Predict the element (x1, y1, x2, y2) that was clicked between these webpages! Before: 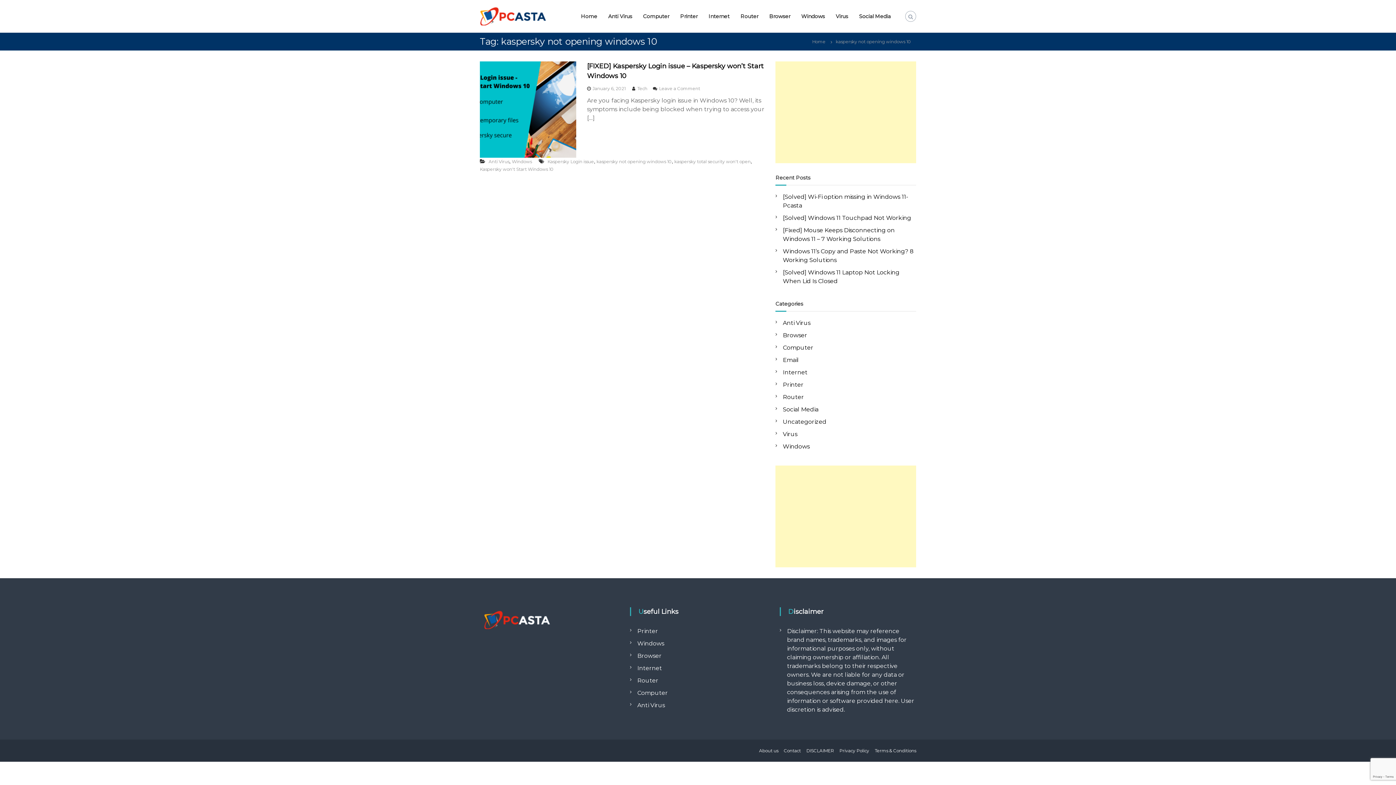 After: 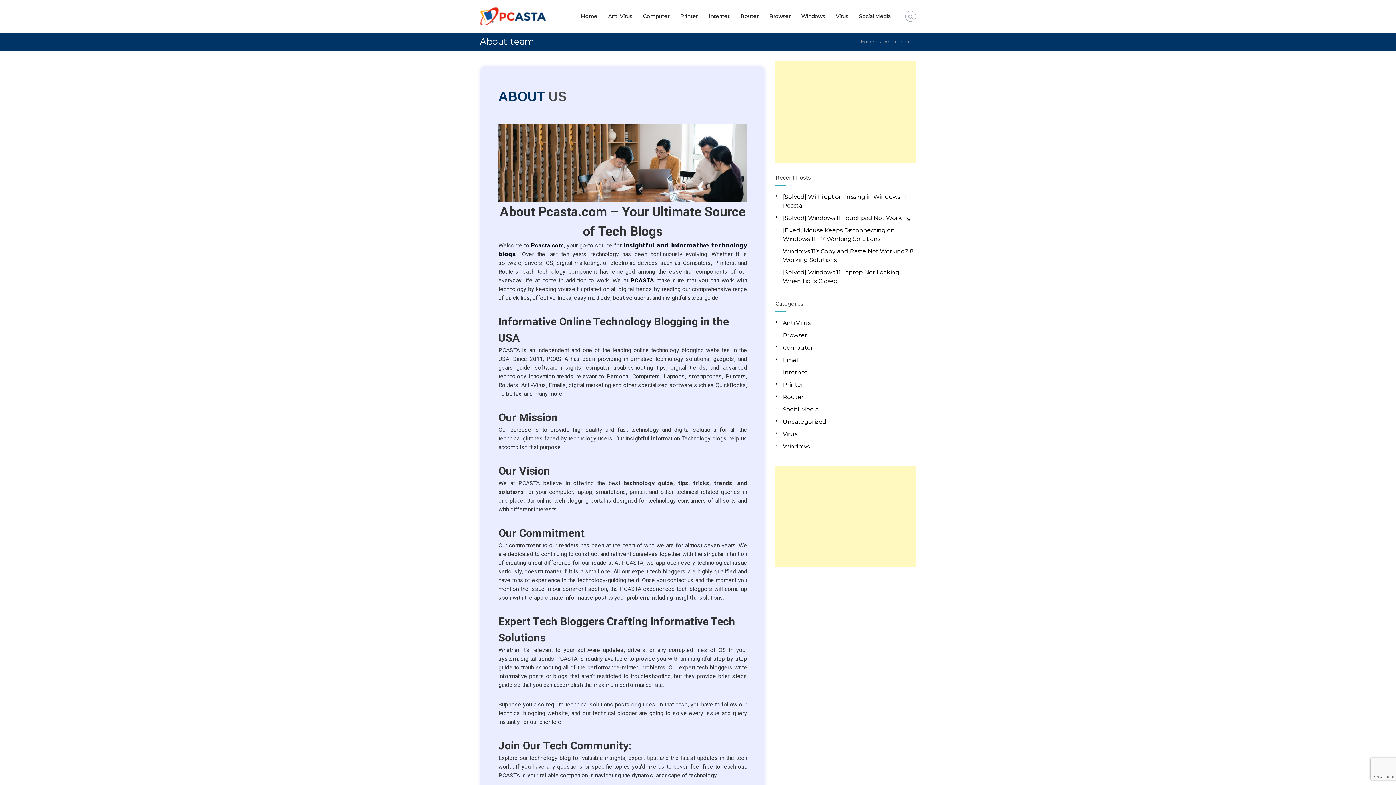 Action: bbox: (759, 748, 778, 753) label: About us